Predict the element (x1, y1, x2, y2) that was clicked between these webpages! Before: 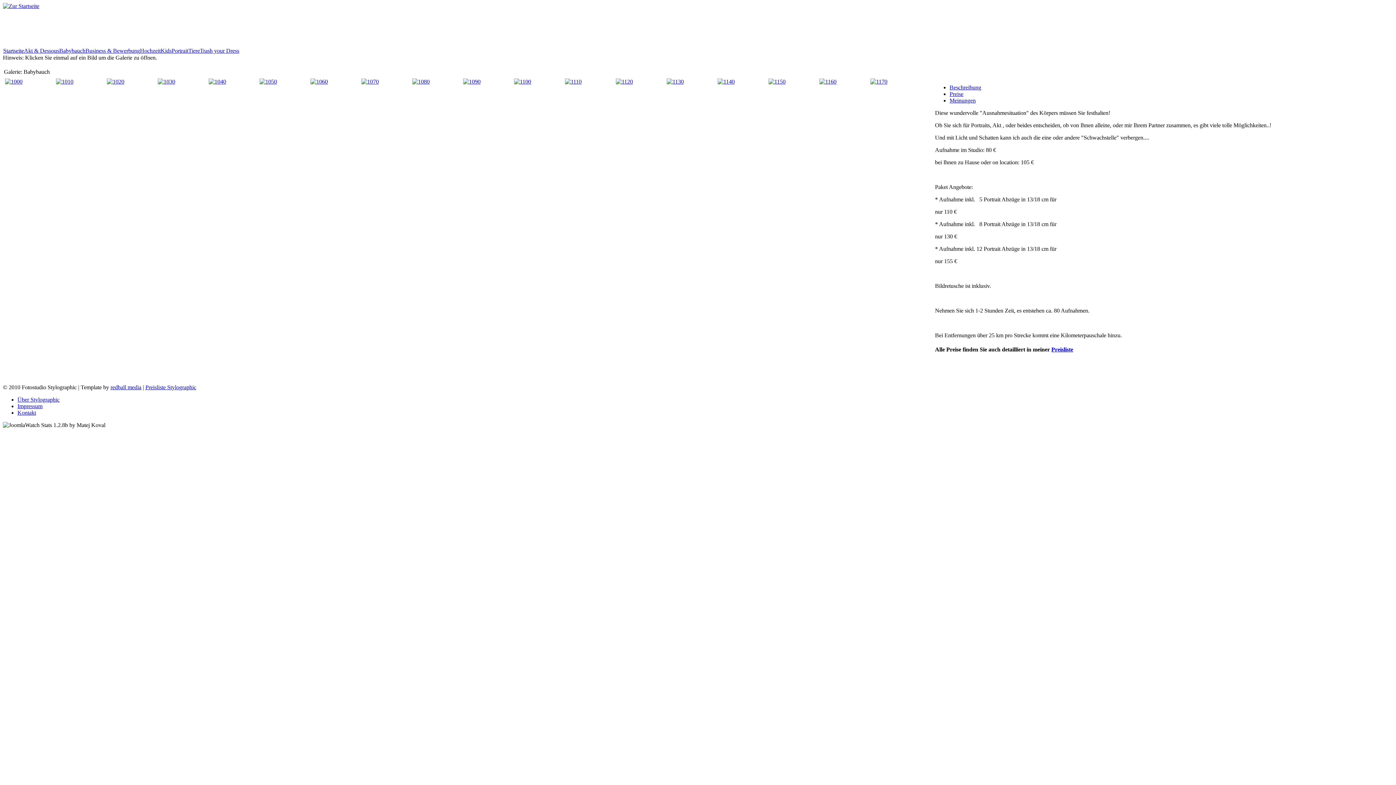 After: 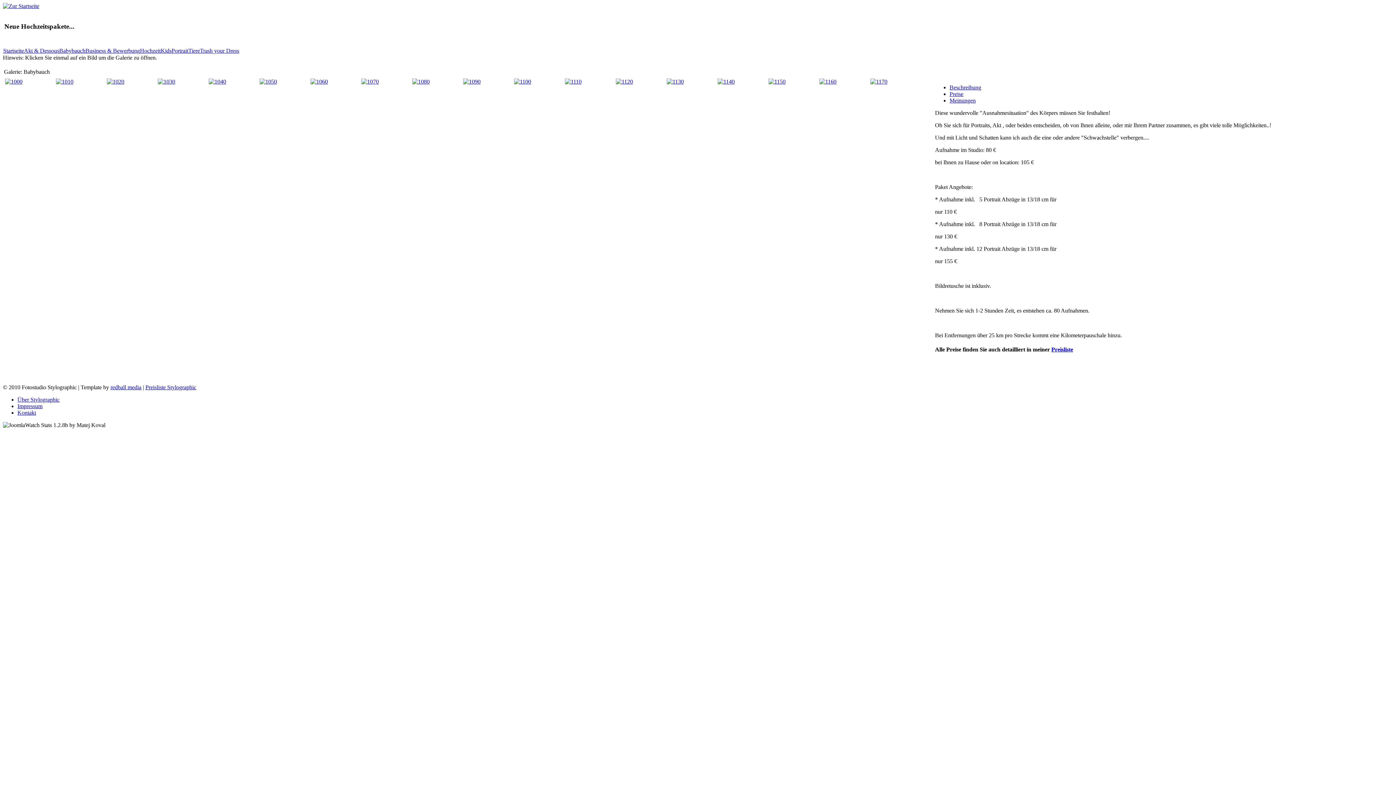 Action: bbox: (56, 78, 73, 84)